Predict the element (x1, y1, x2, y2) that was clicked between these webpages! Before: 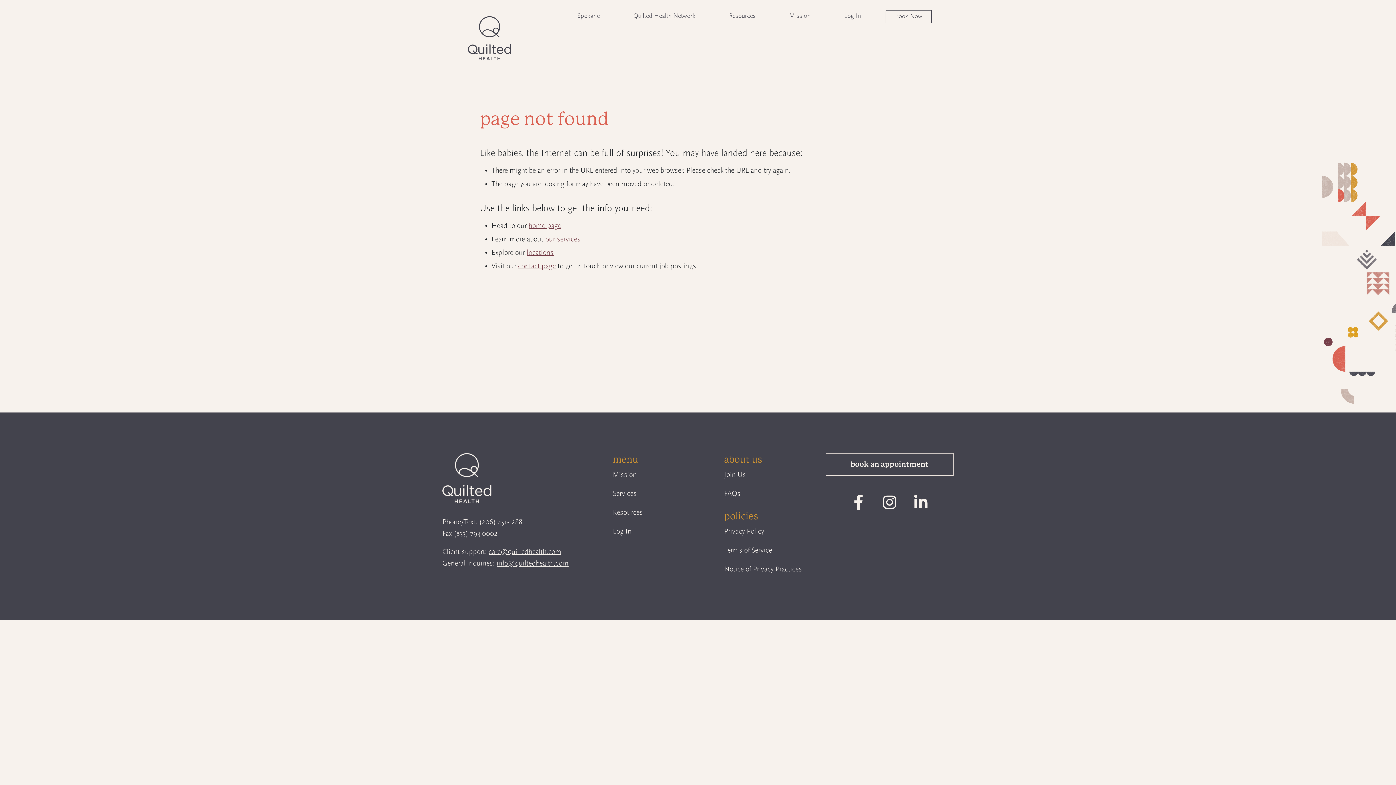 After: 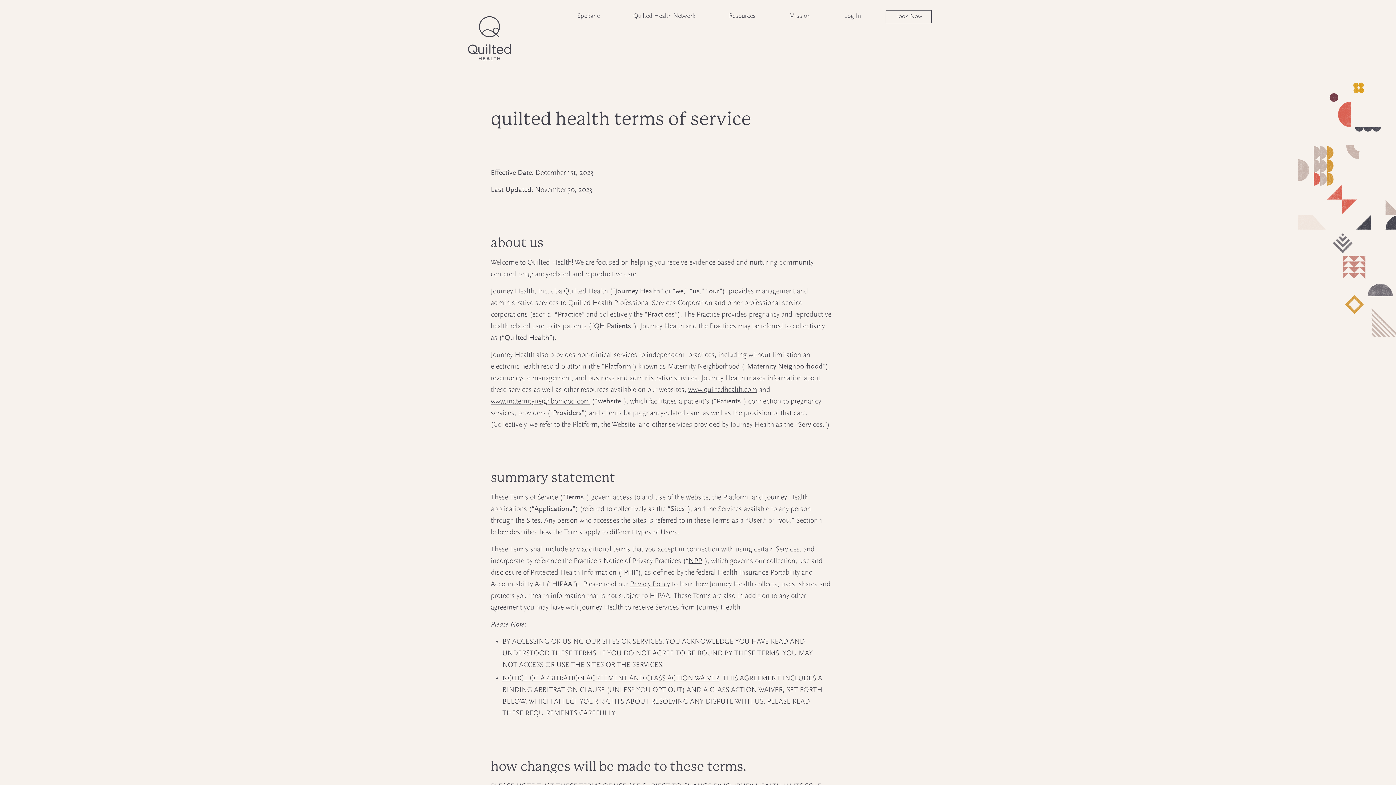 Action: label: Terms of Service bbox: (724, 545, 825, 556)